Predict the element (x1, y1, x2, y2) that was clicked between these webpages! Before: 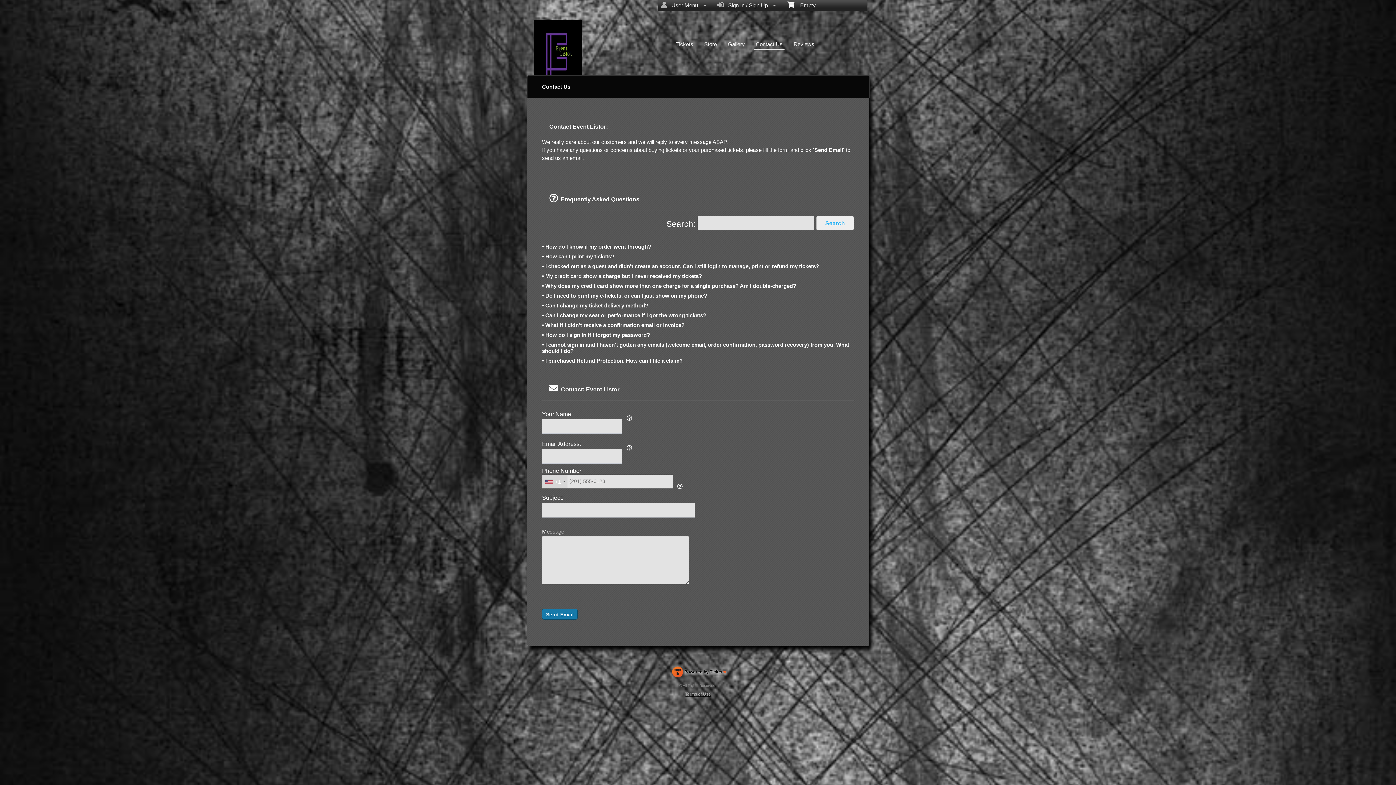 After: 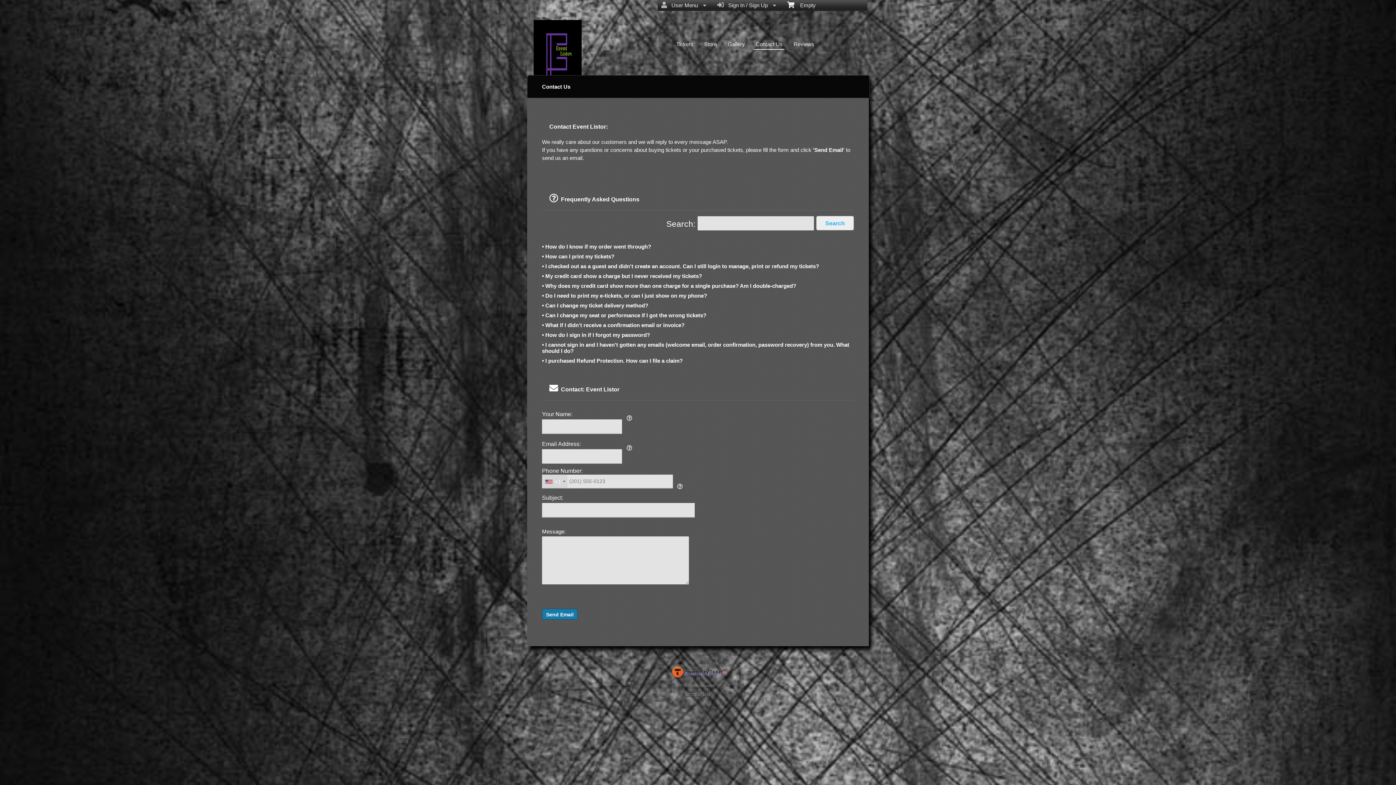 Action: label: Terms of Use bbox: (683, 690, 712, 699)